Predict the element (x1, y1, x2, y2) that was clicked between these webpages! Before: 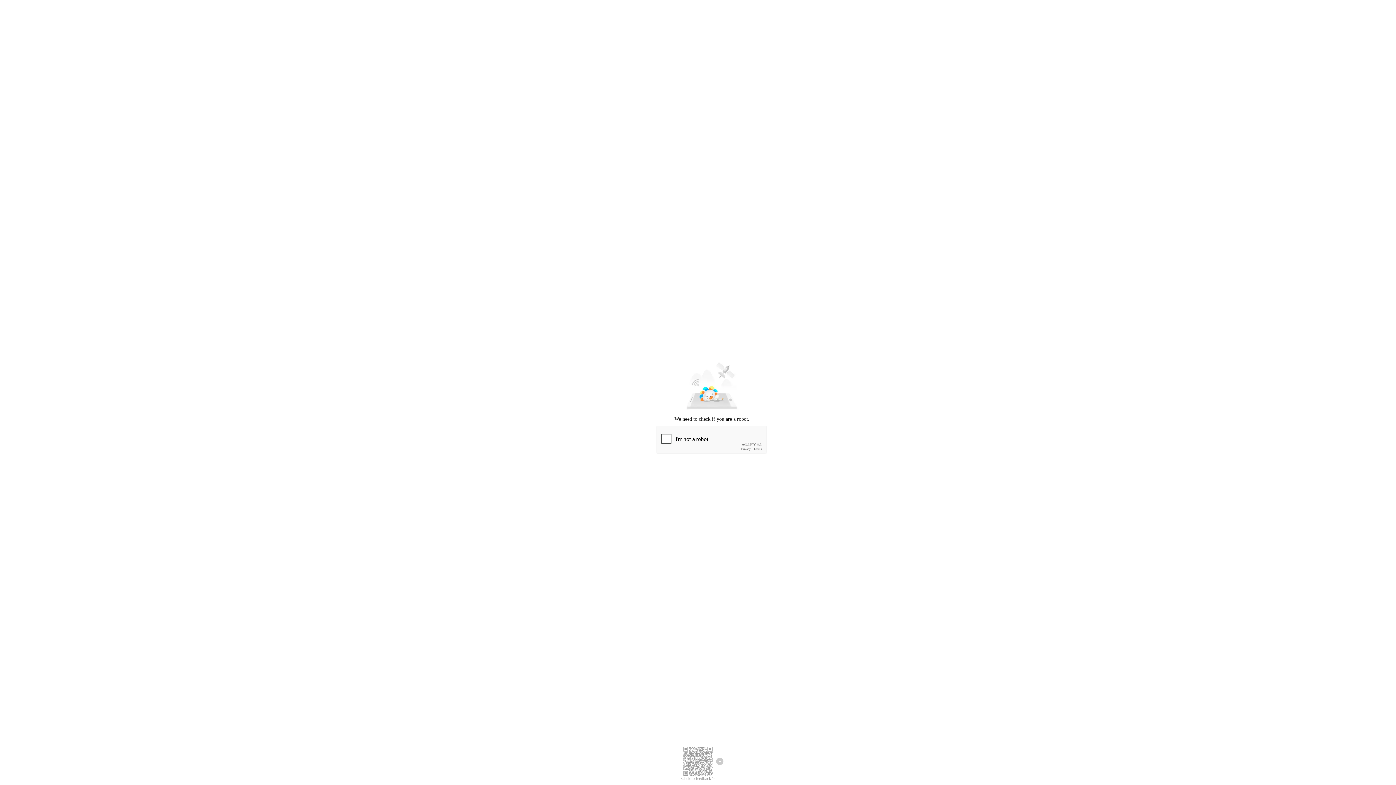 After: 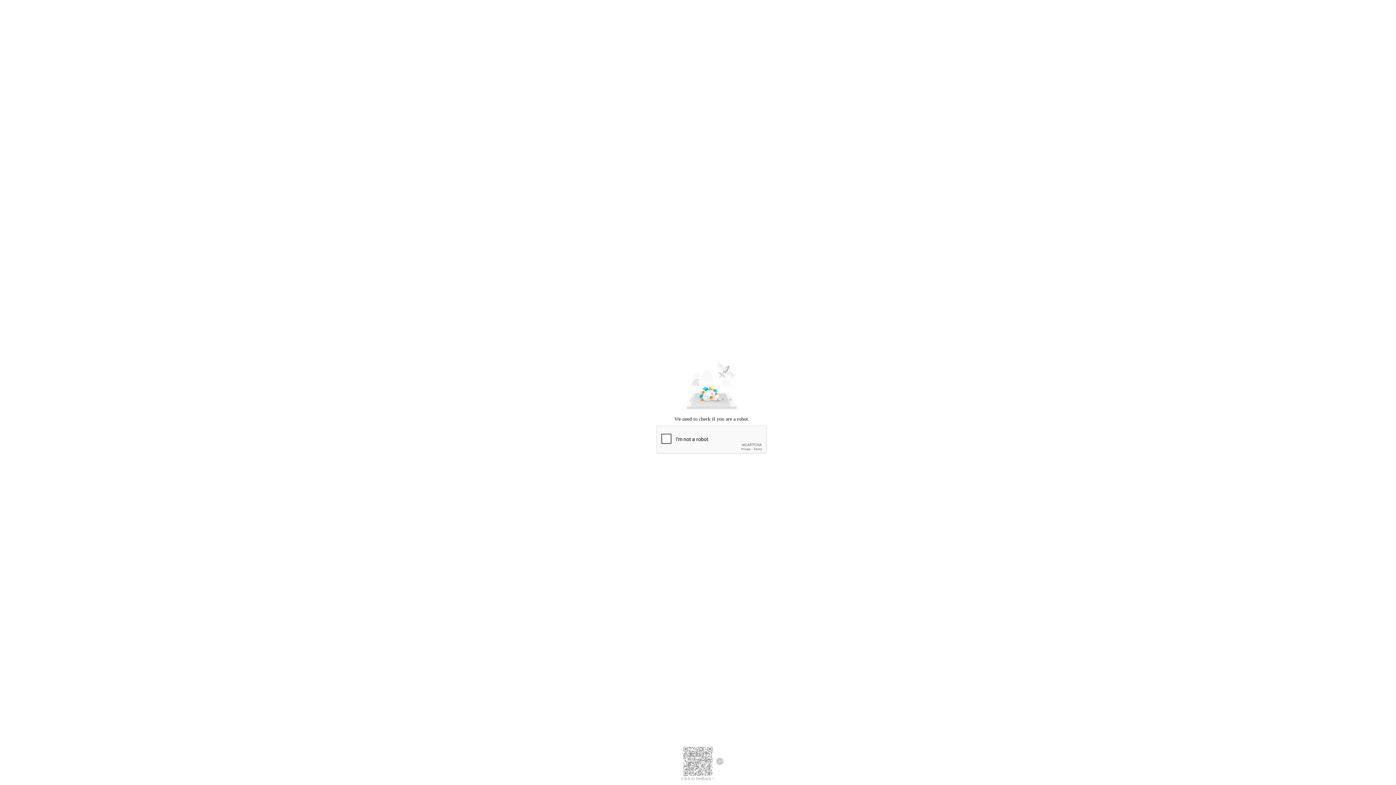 Action: label: Click to feedback > bbox: (681, 776, 714, 781)